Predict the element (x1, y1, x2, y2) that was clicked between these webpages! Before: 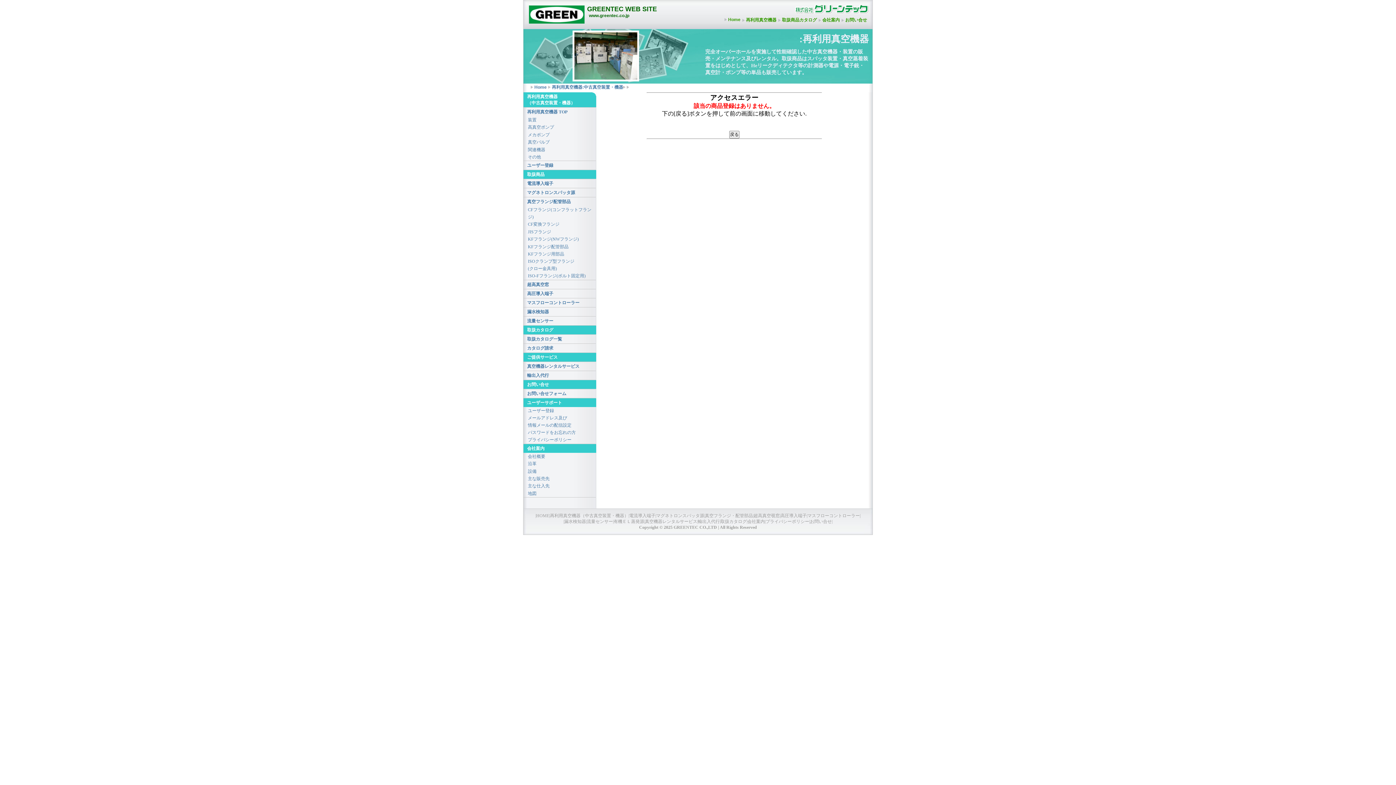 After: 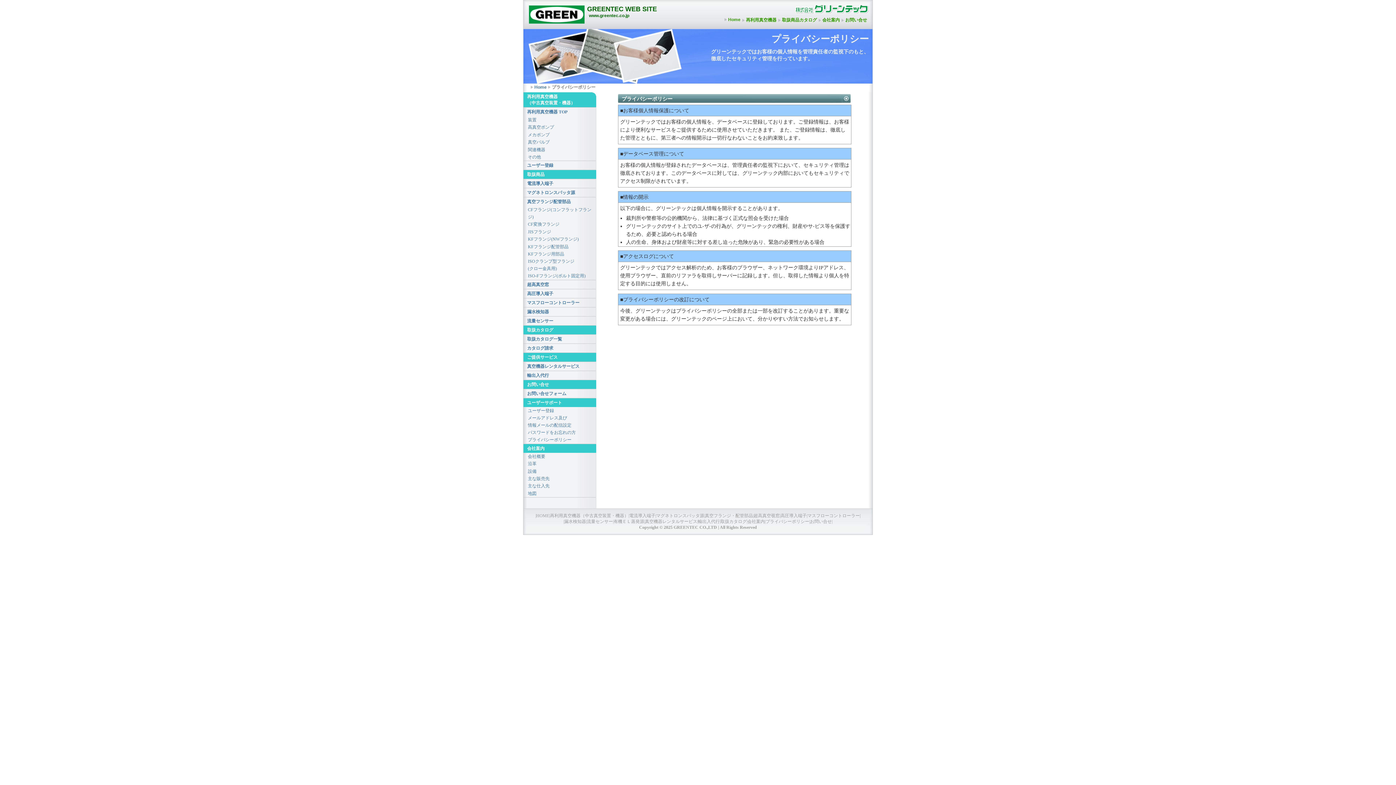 Action: bbox: (765, 519, 809, 524) label: プライバシーポリシー